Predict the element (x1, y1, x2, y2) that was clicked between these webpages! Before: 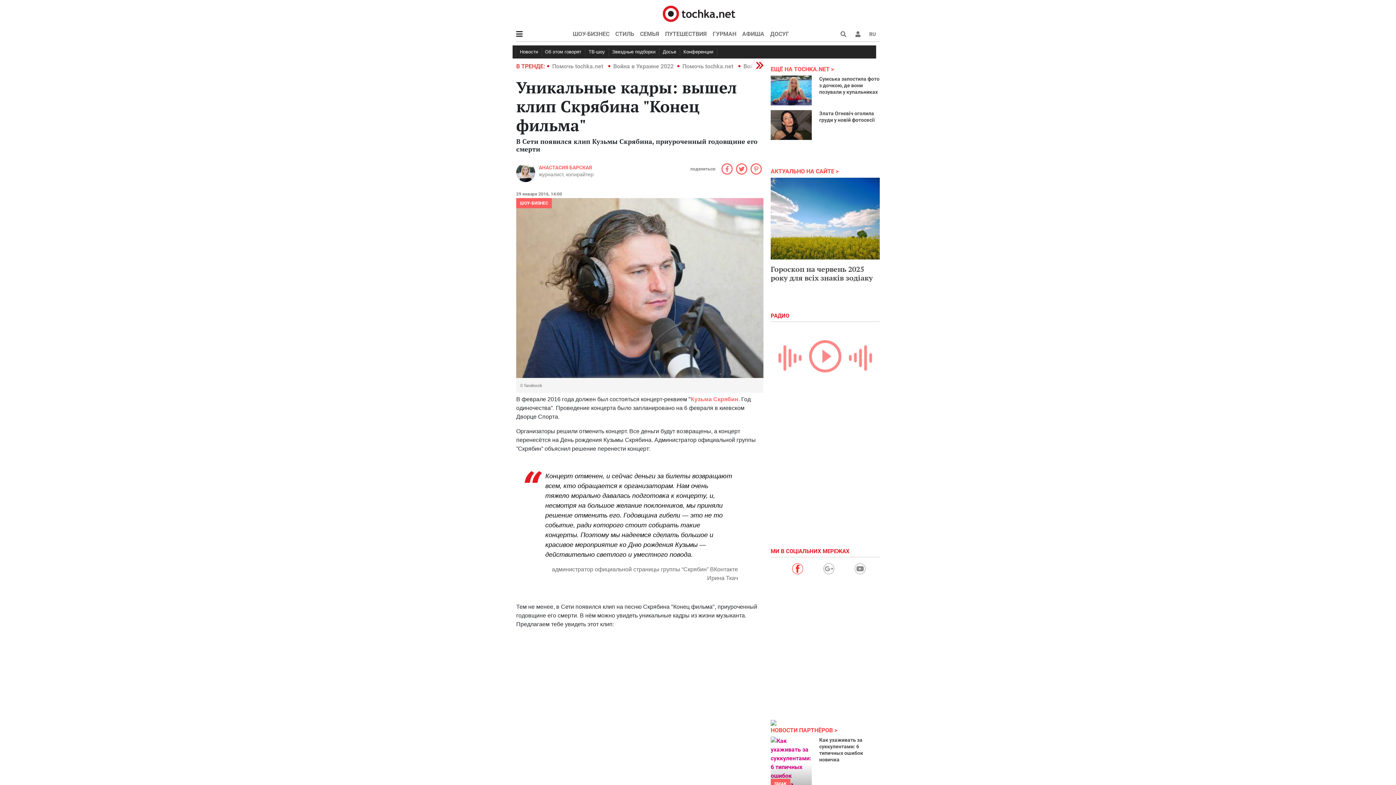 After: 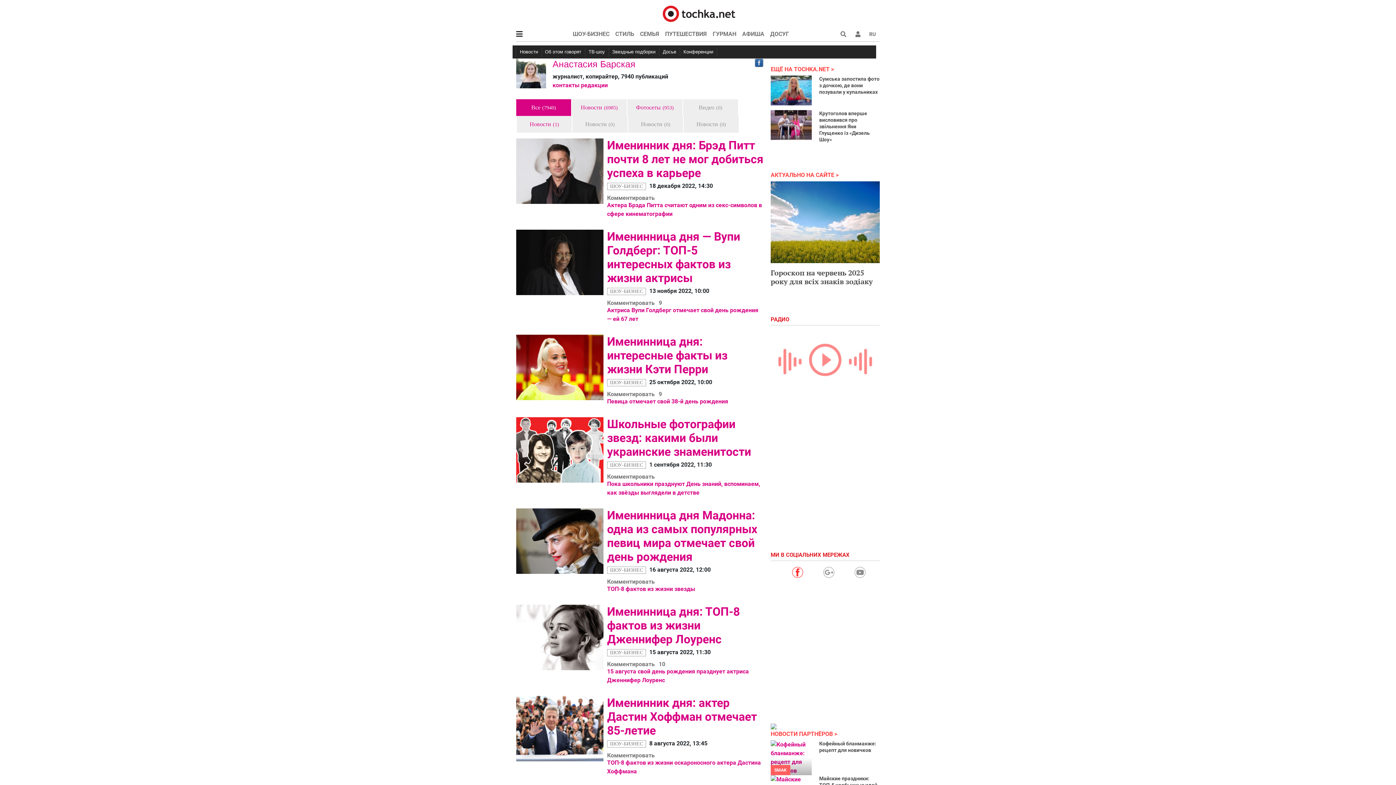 Action: bbox: (538, 164, 592, 170) label: АНАСТАСИЯ БАРСКАЯ